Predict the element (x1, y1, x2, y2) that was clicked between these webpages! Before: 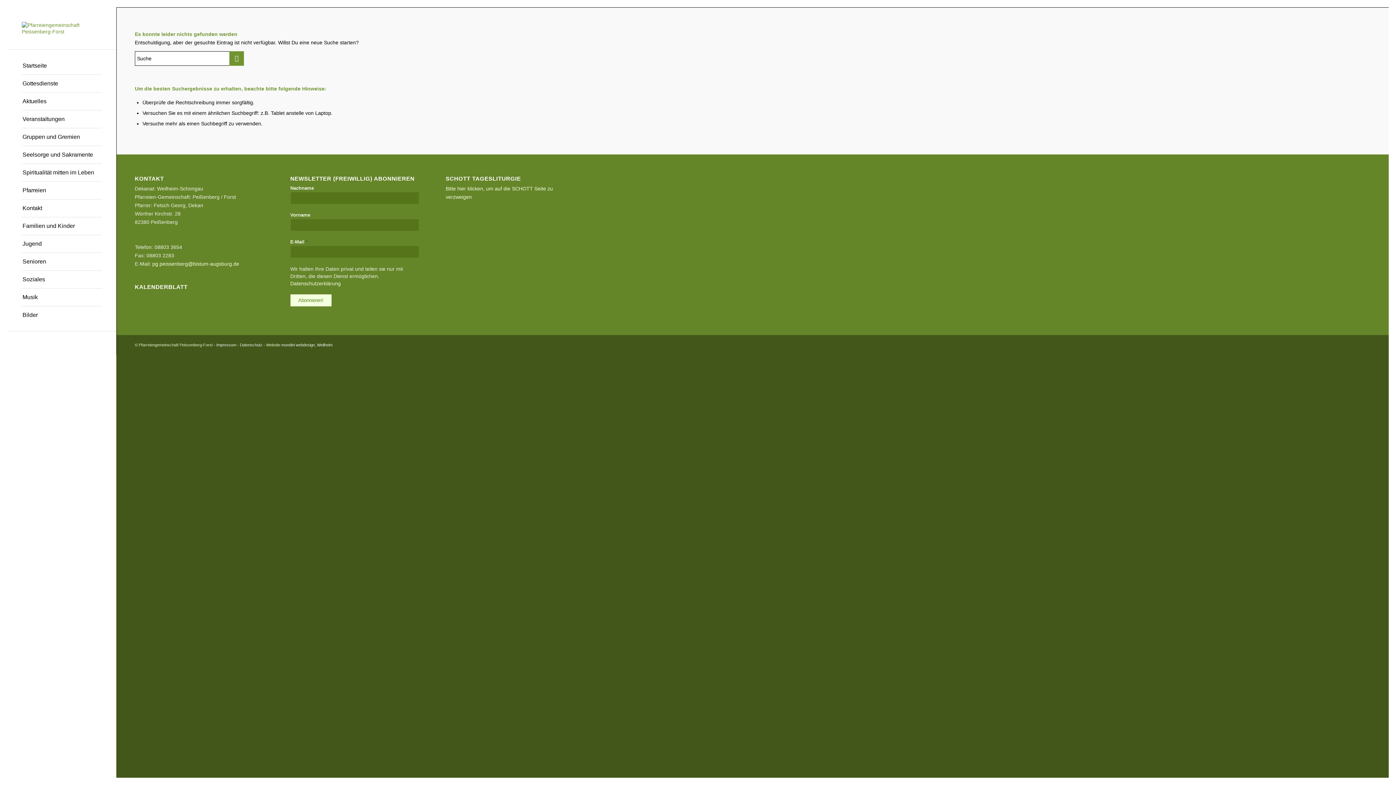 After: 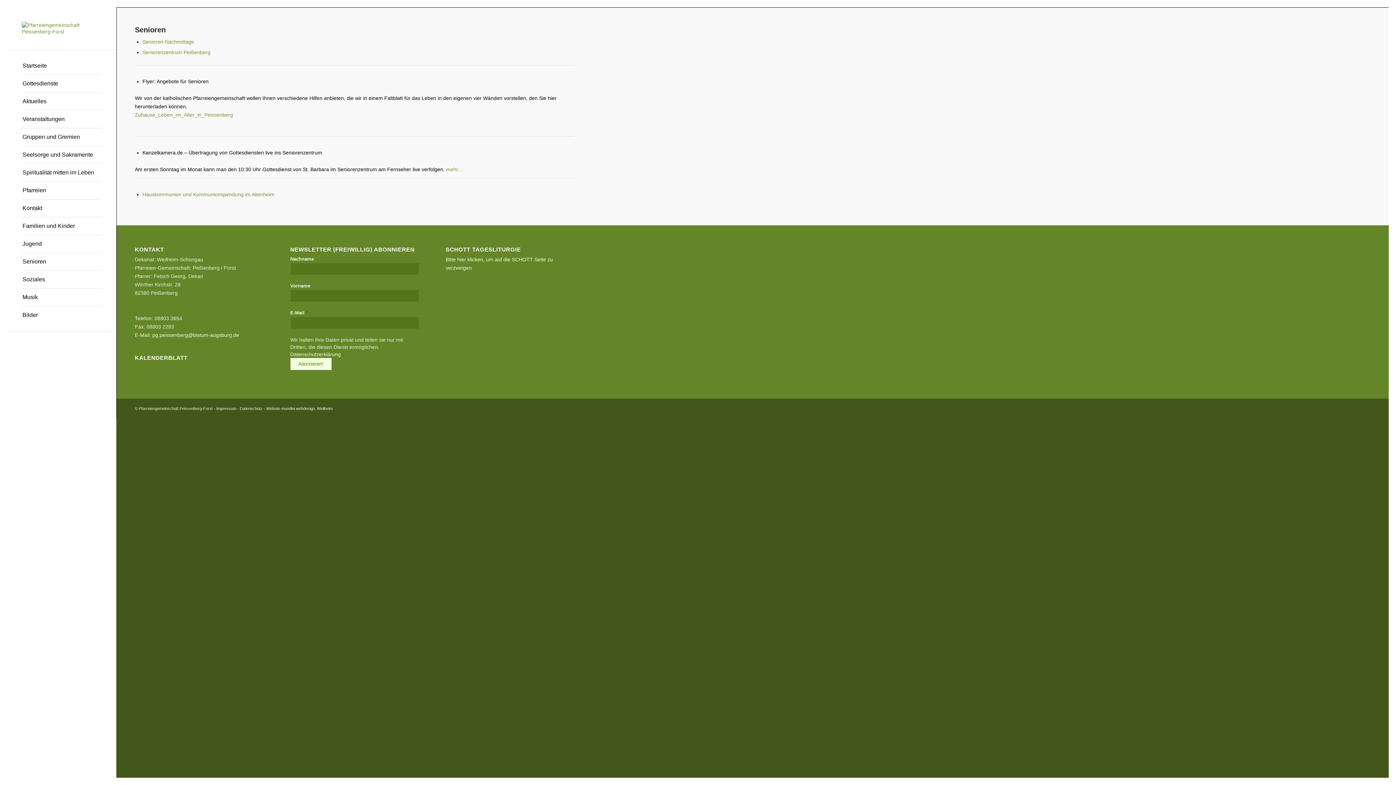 Action: label: Senioren bbox: (21, 253, 102, 270)